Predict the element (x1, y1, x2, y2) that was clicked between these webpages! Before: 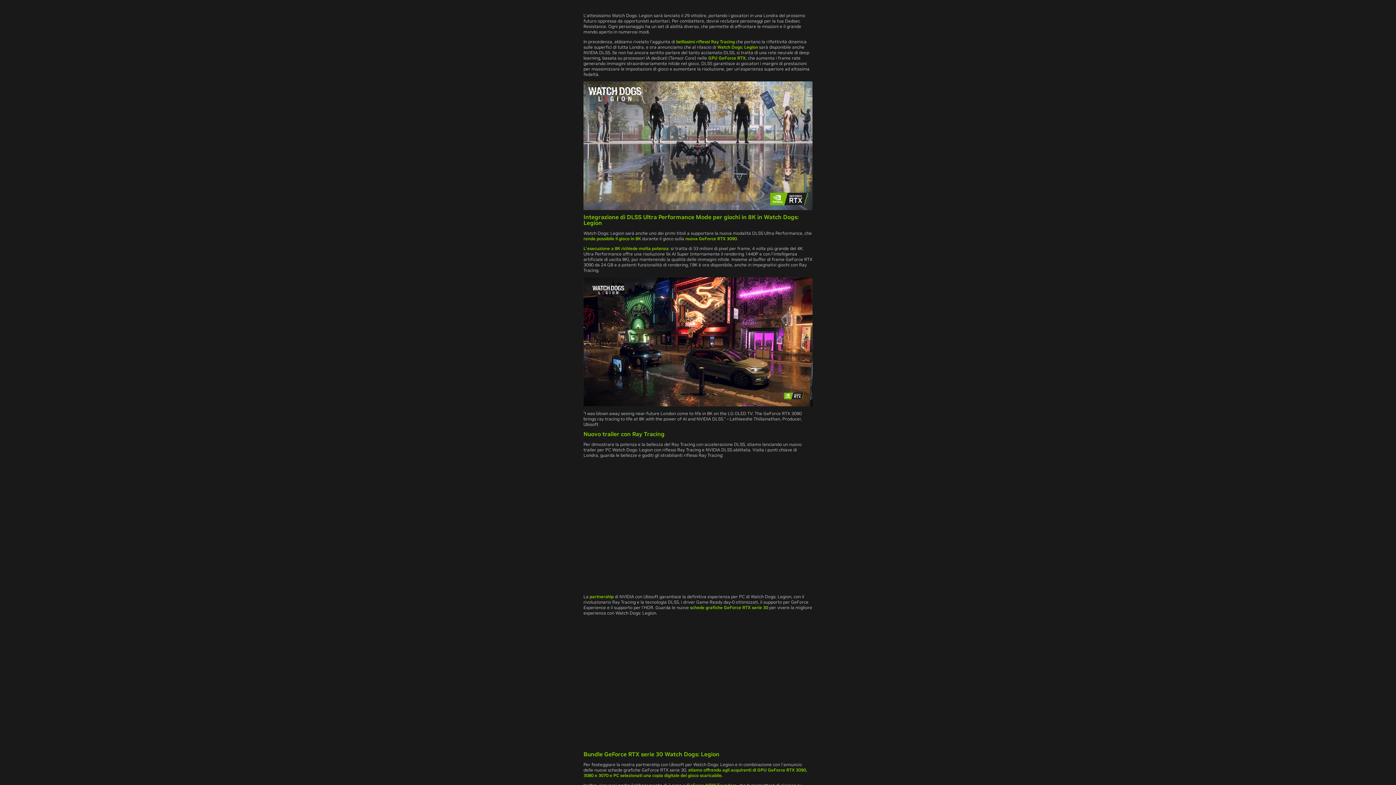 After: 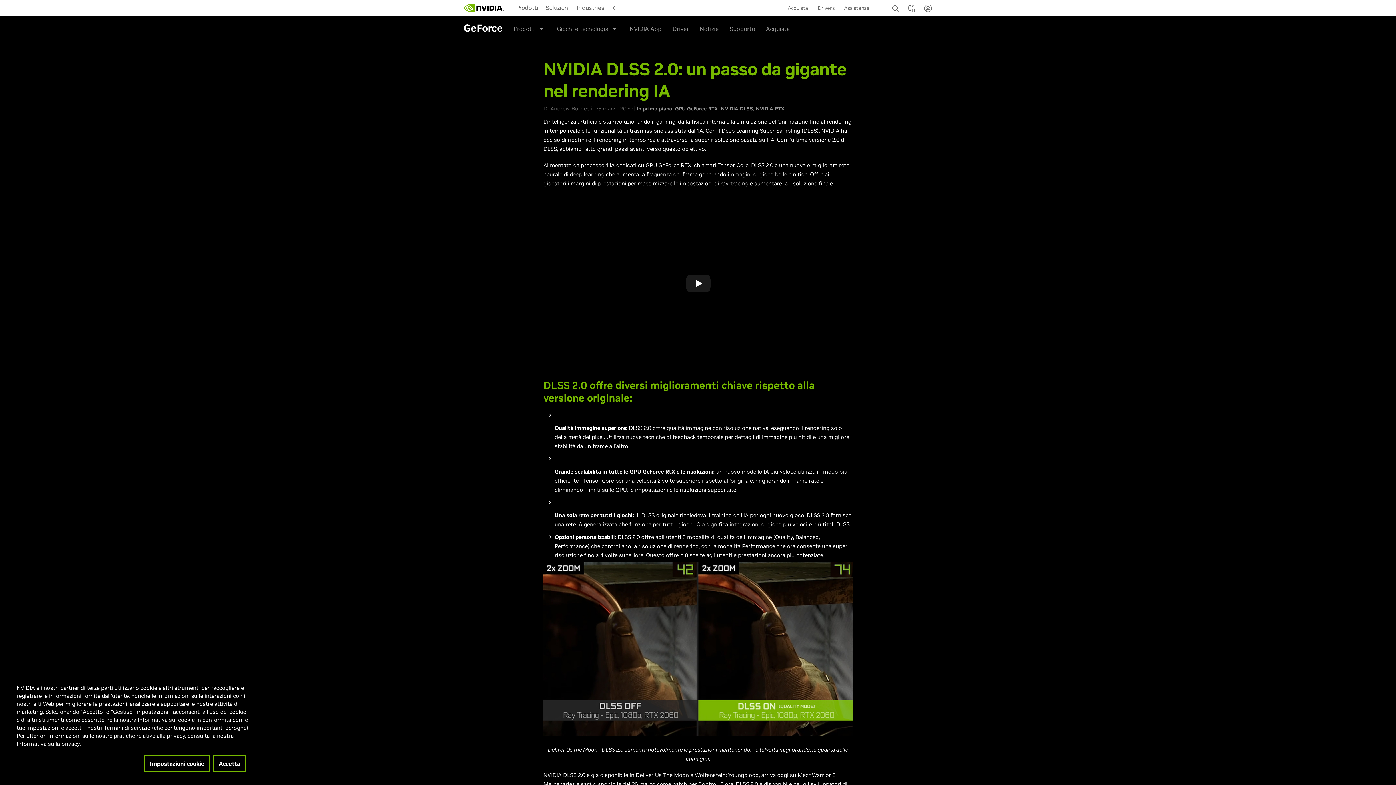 Action: bbox: (717, 44, 758, 49) label: Watch Dogs: Legion